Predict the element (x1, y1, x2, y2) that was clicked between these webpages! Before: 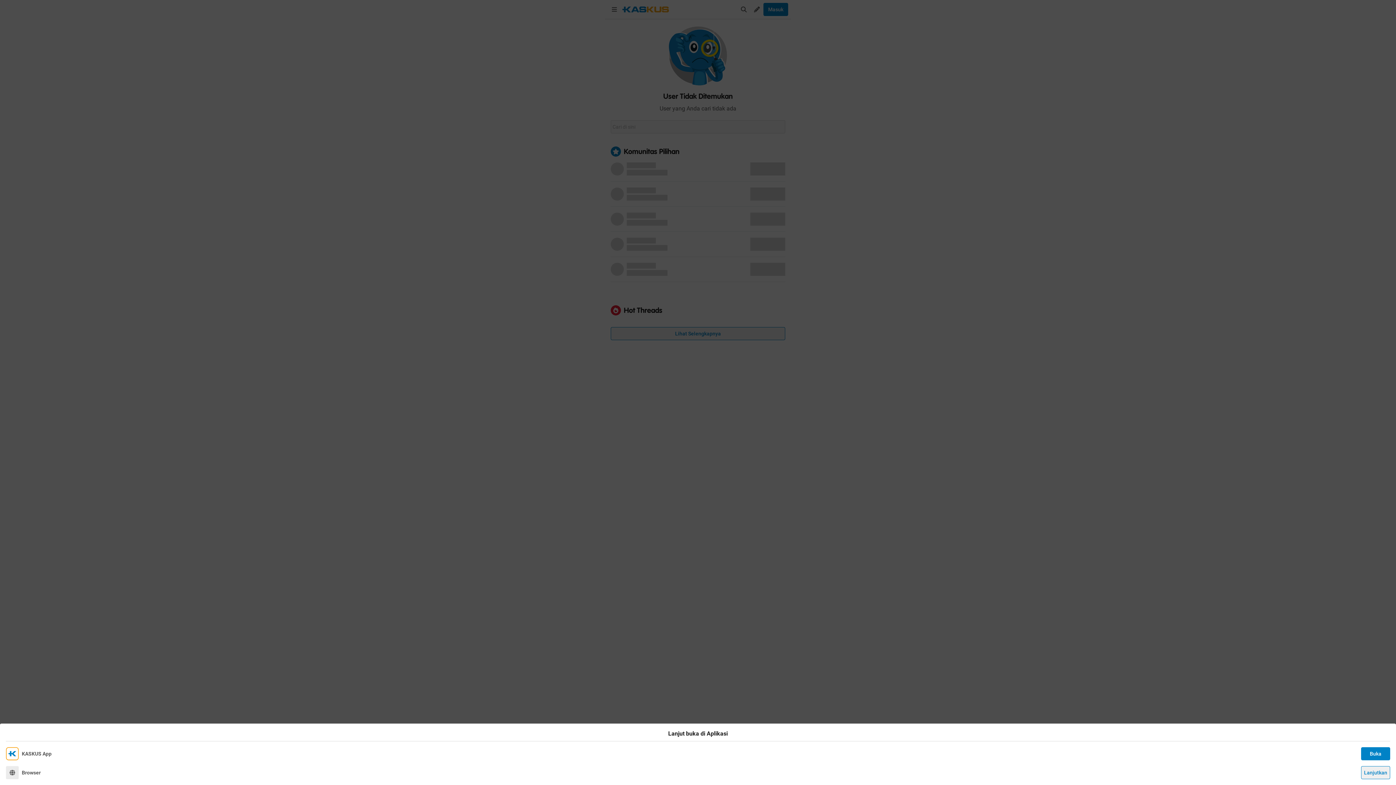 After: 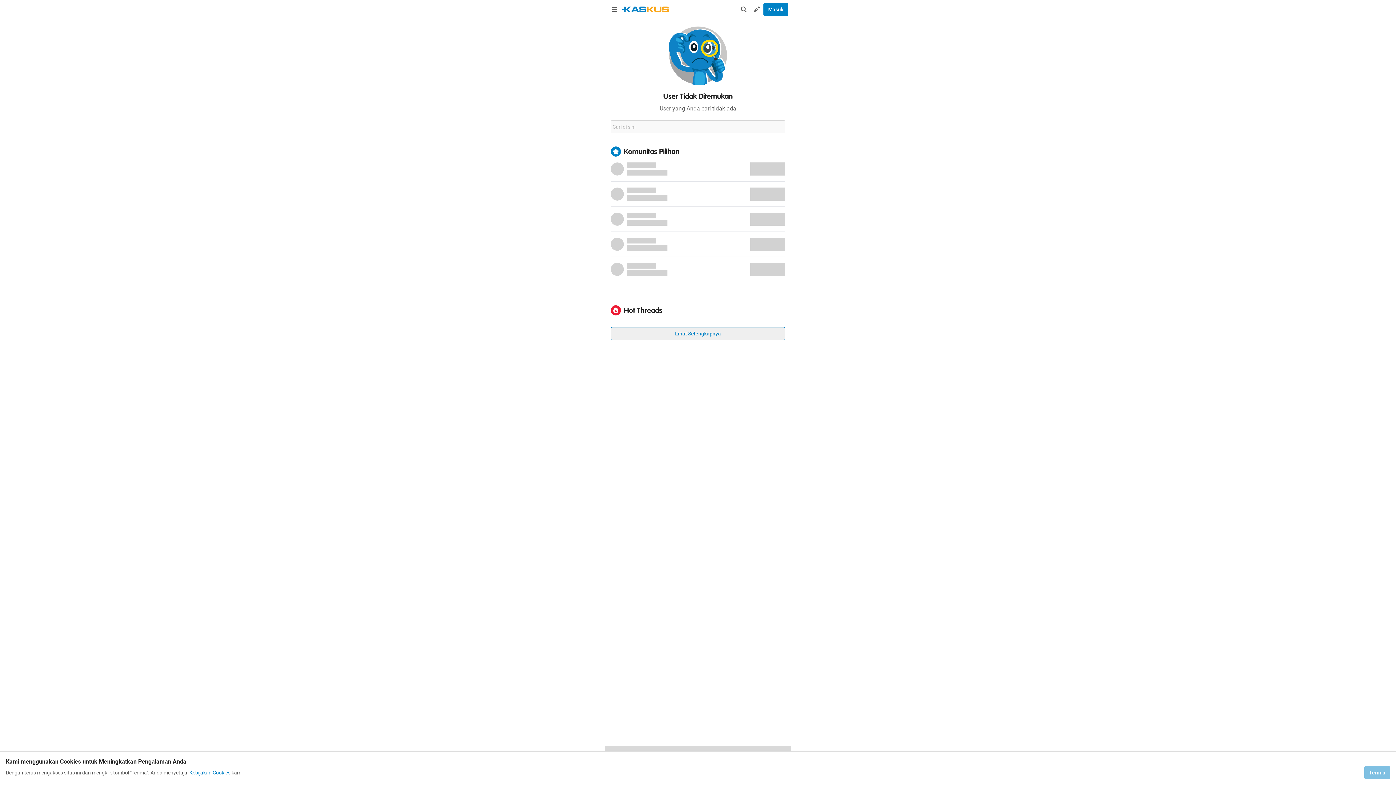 Action: bbox: (1361, 766, 1390, 779) label: Lanjutkan